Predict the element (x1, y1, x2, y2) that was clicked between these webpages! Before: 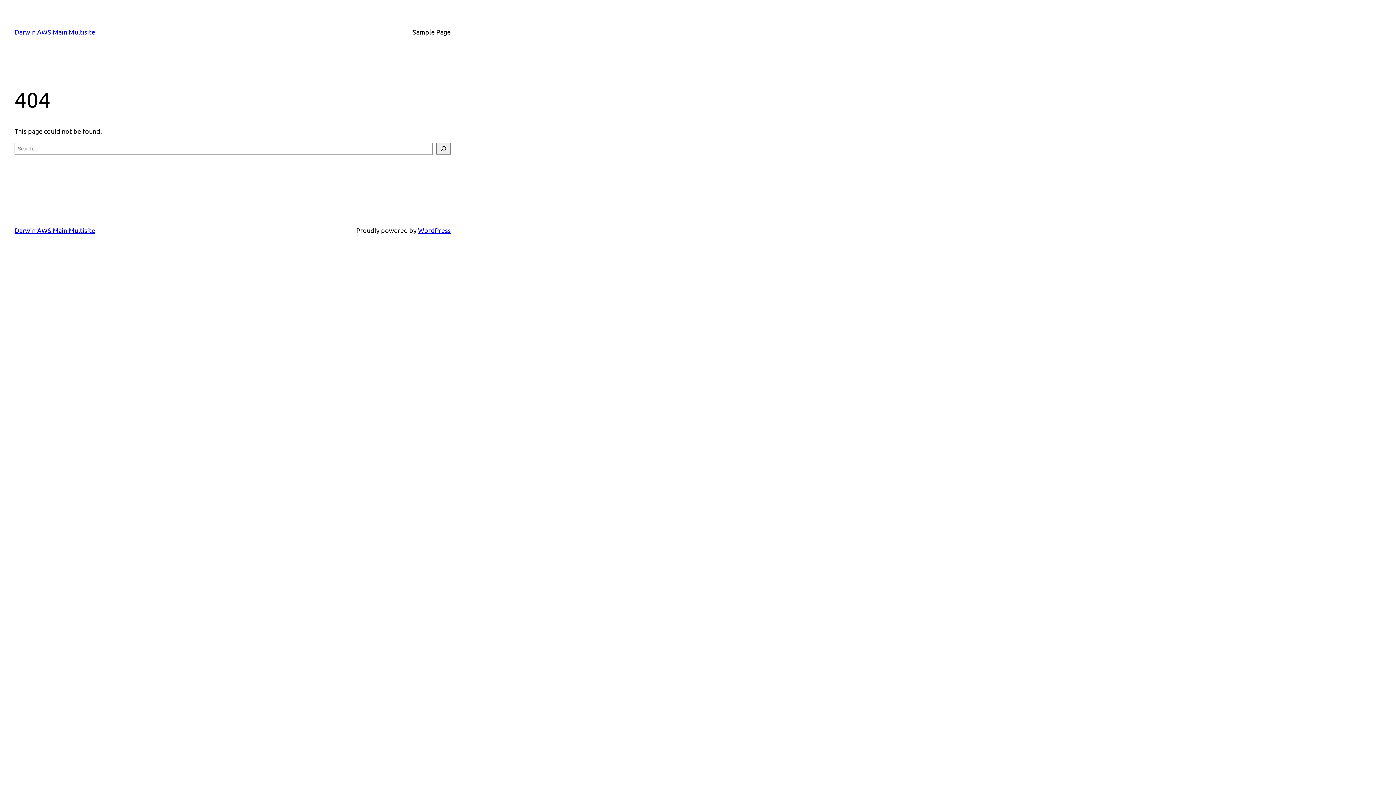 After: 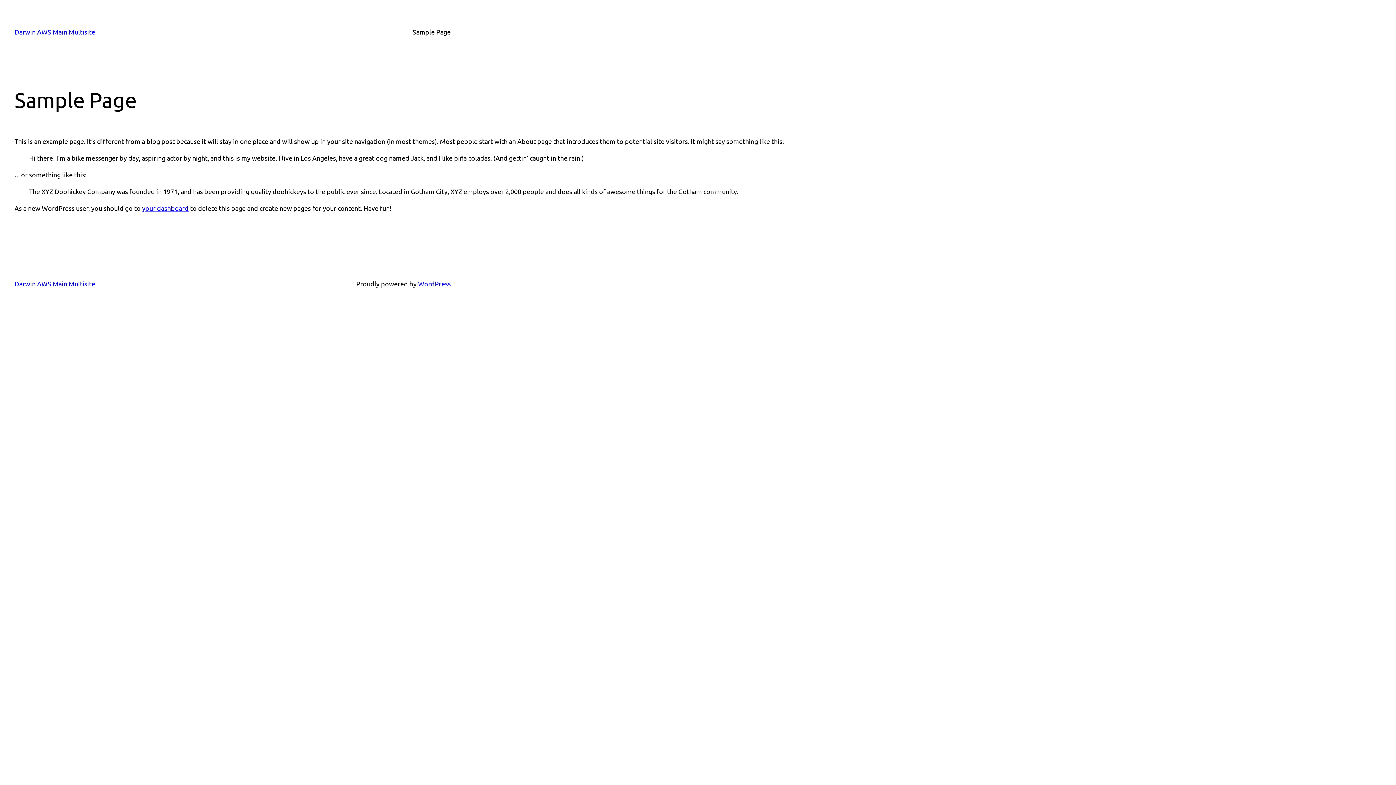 Action: bbox: (412, 26, 450, 37) label: Sample Page